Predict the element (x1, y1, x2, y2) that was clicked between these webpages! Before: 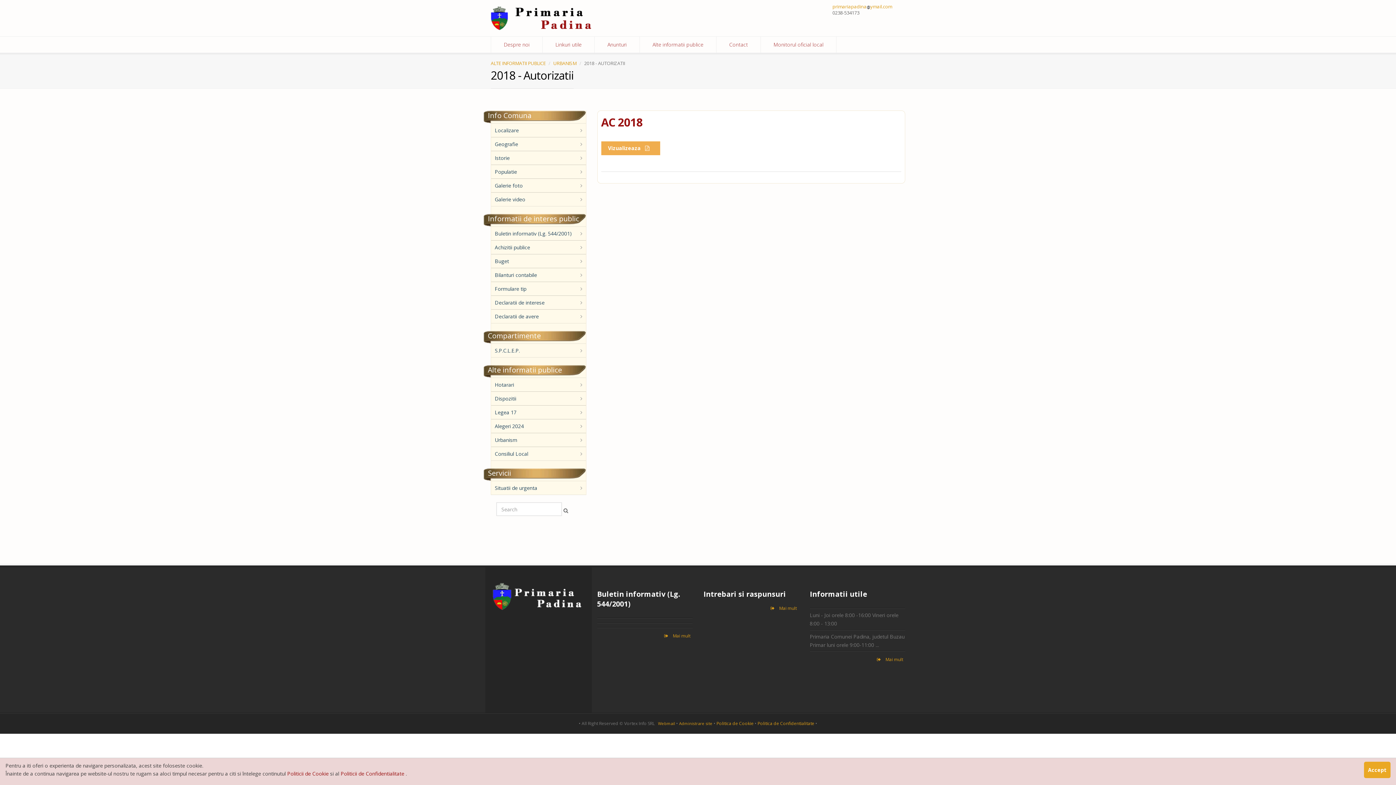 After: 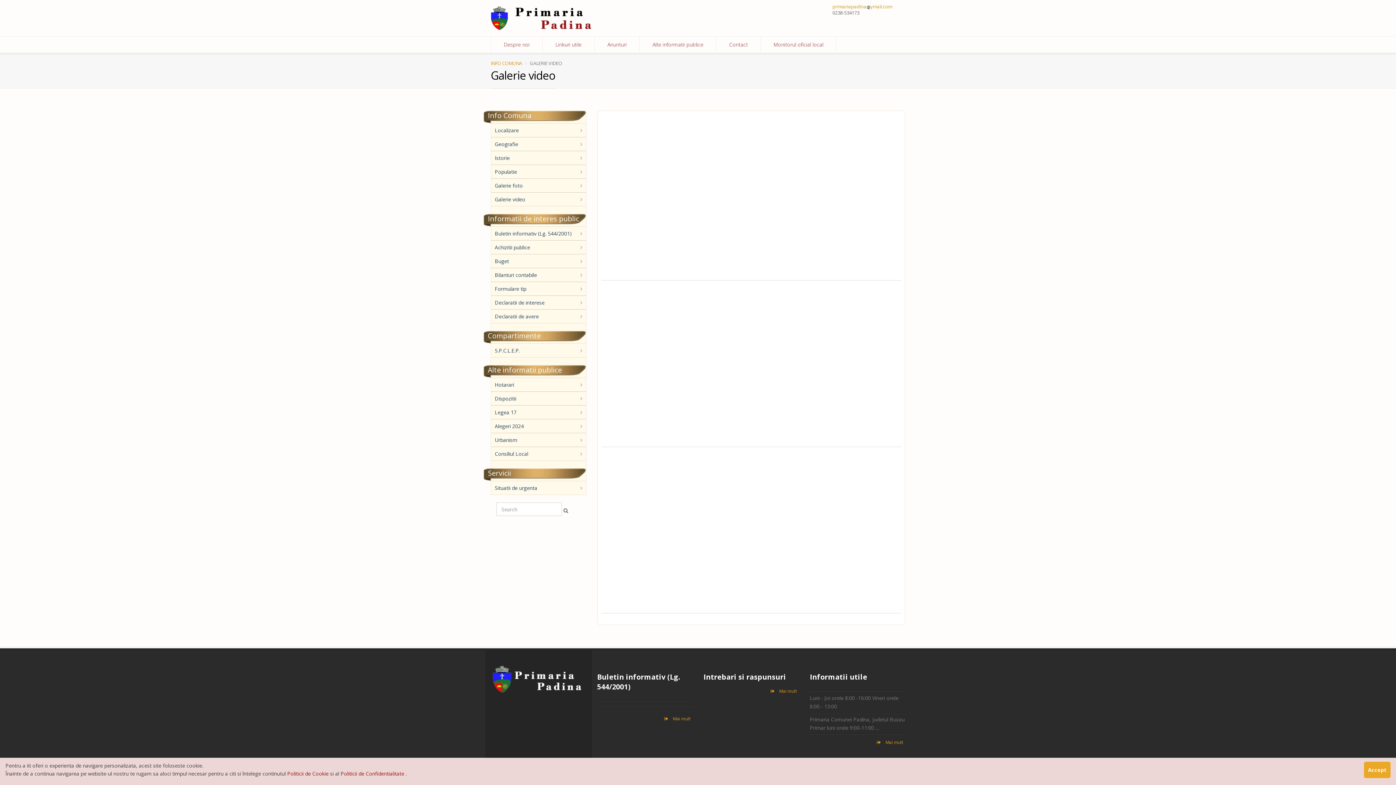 Action: bbox: (491, 192, 586, 206) label: Galerie video